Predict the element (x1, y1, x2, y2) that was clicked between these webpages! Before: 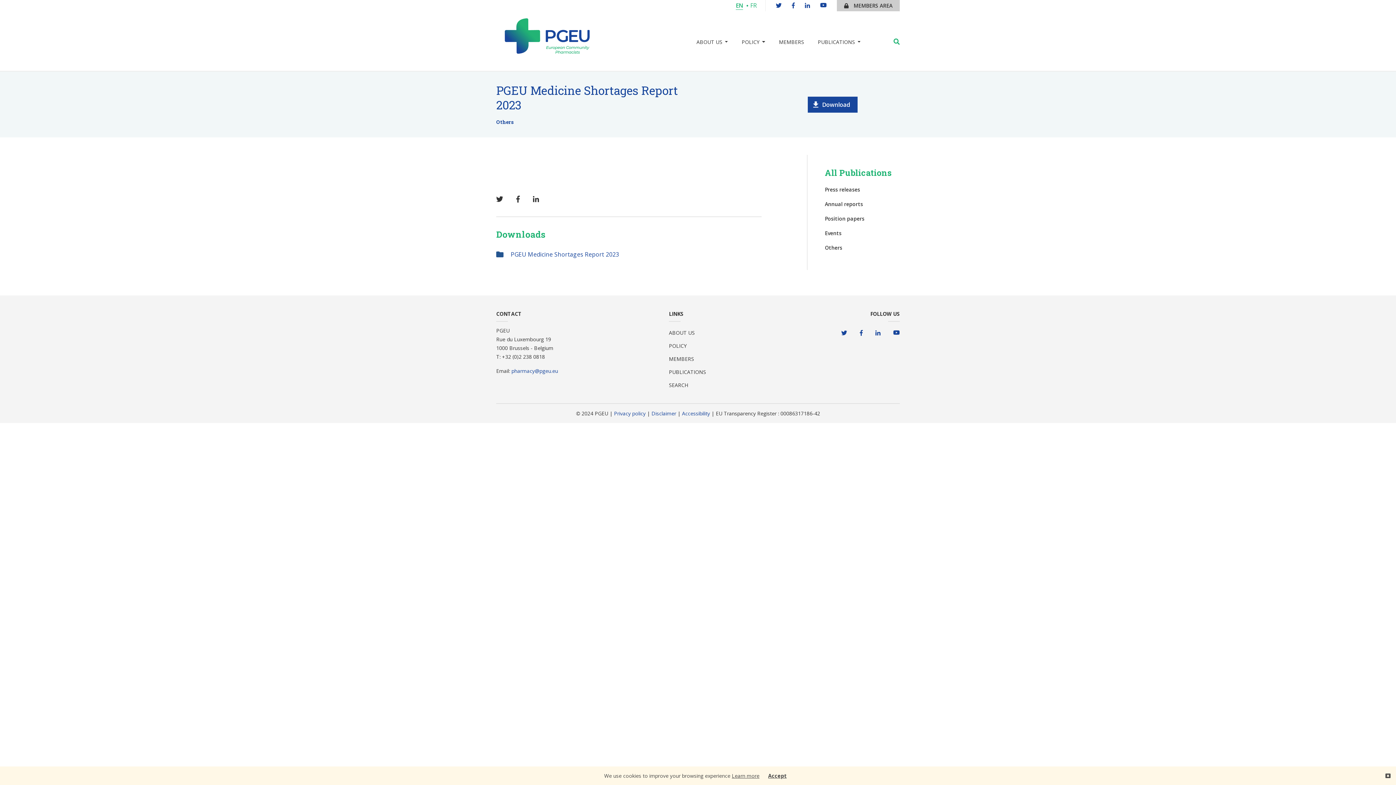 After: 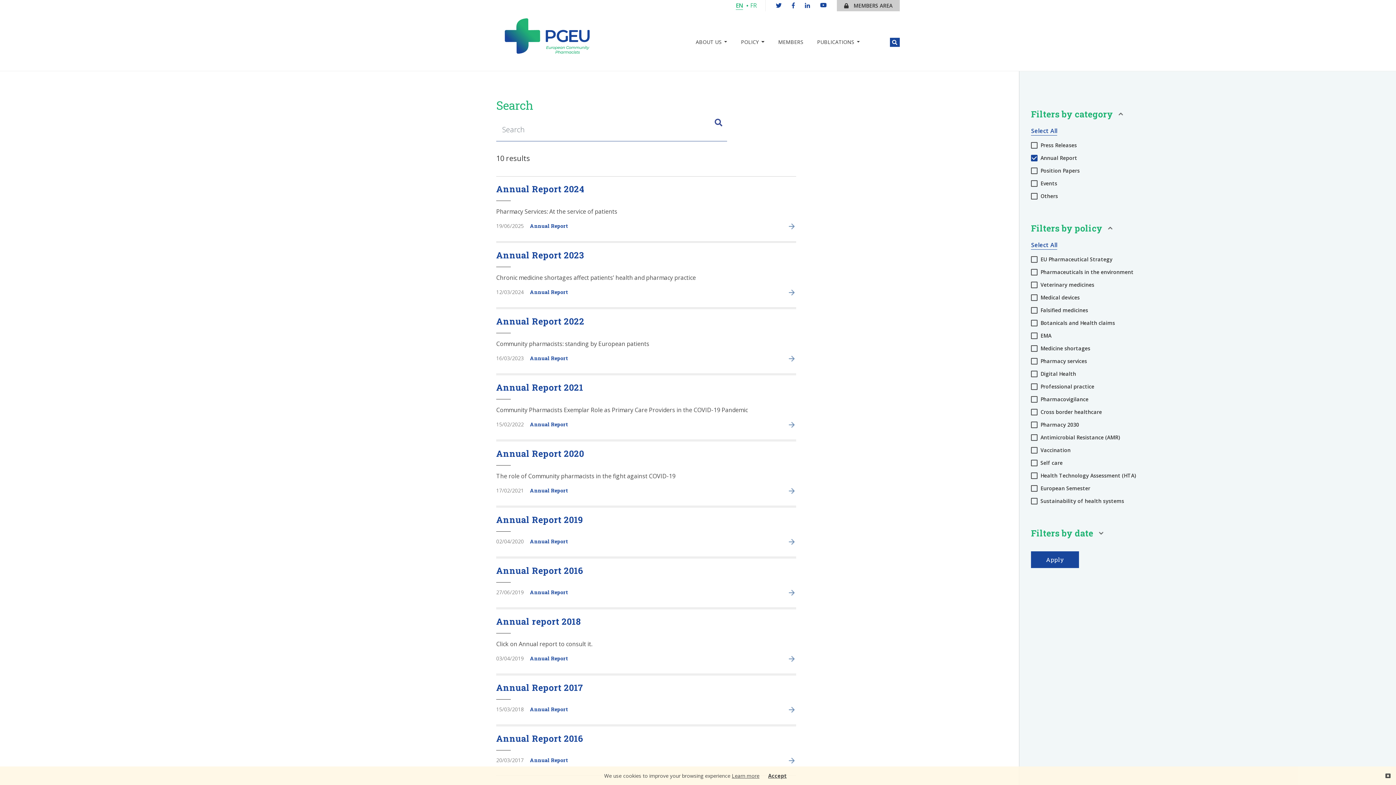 Action: bbox: (825, 200, 863, 207) label: Annual reports